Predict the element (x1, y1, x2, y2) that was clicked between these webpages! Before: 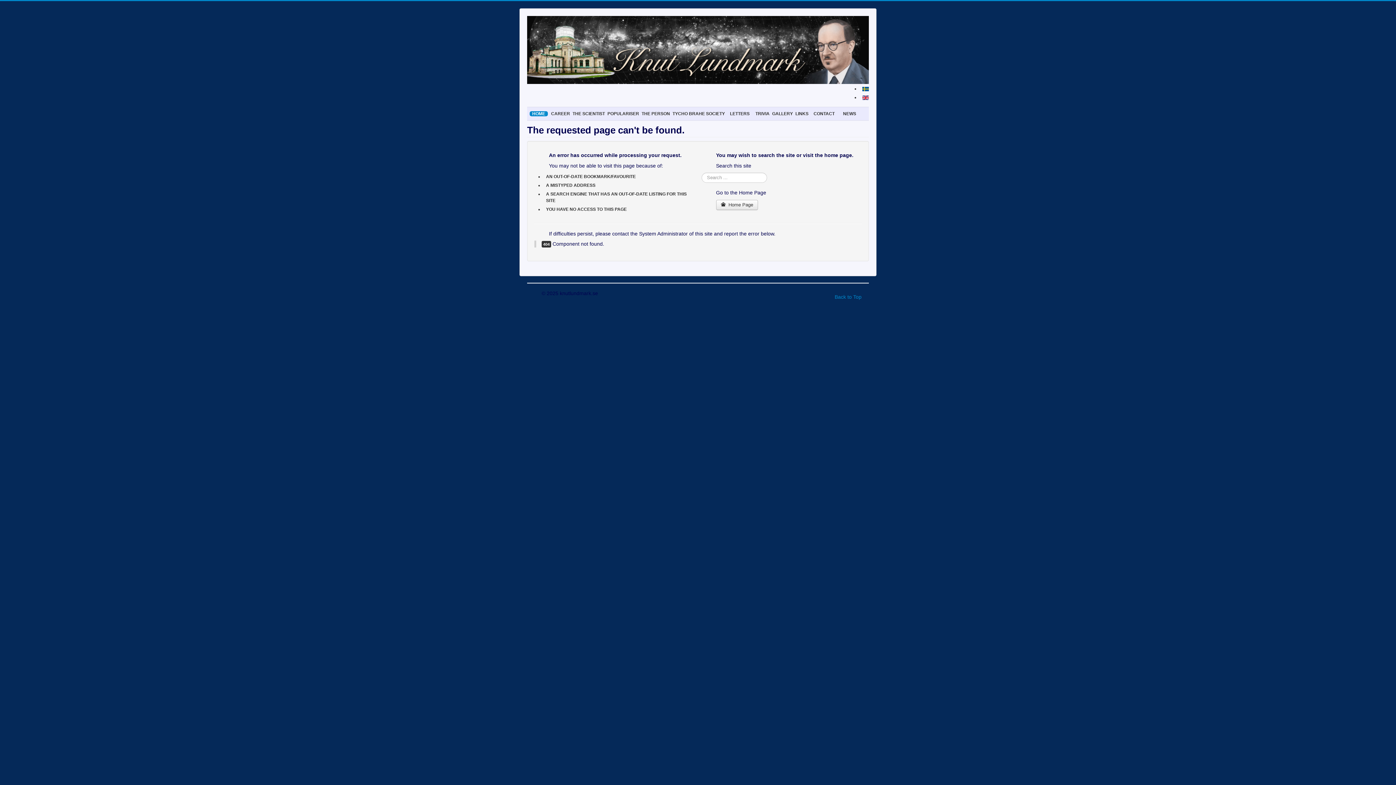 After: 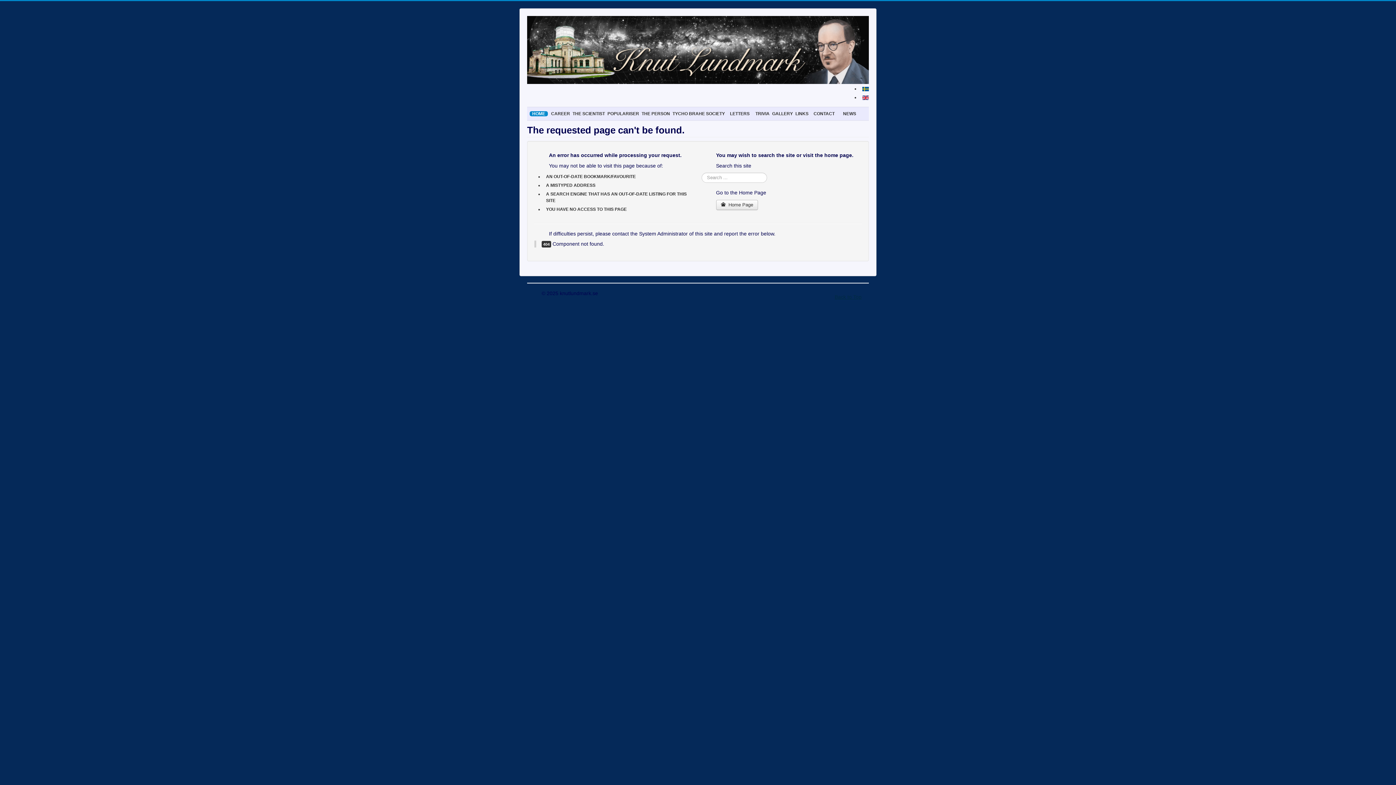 Action: bbox: (834, 294, 861, 300) label: Back to Top